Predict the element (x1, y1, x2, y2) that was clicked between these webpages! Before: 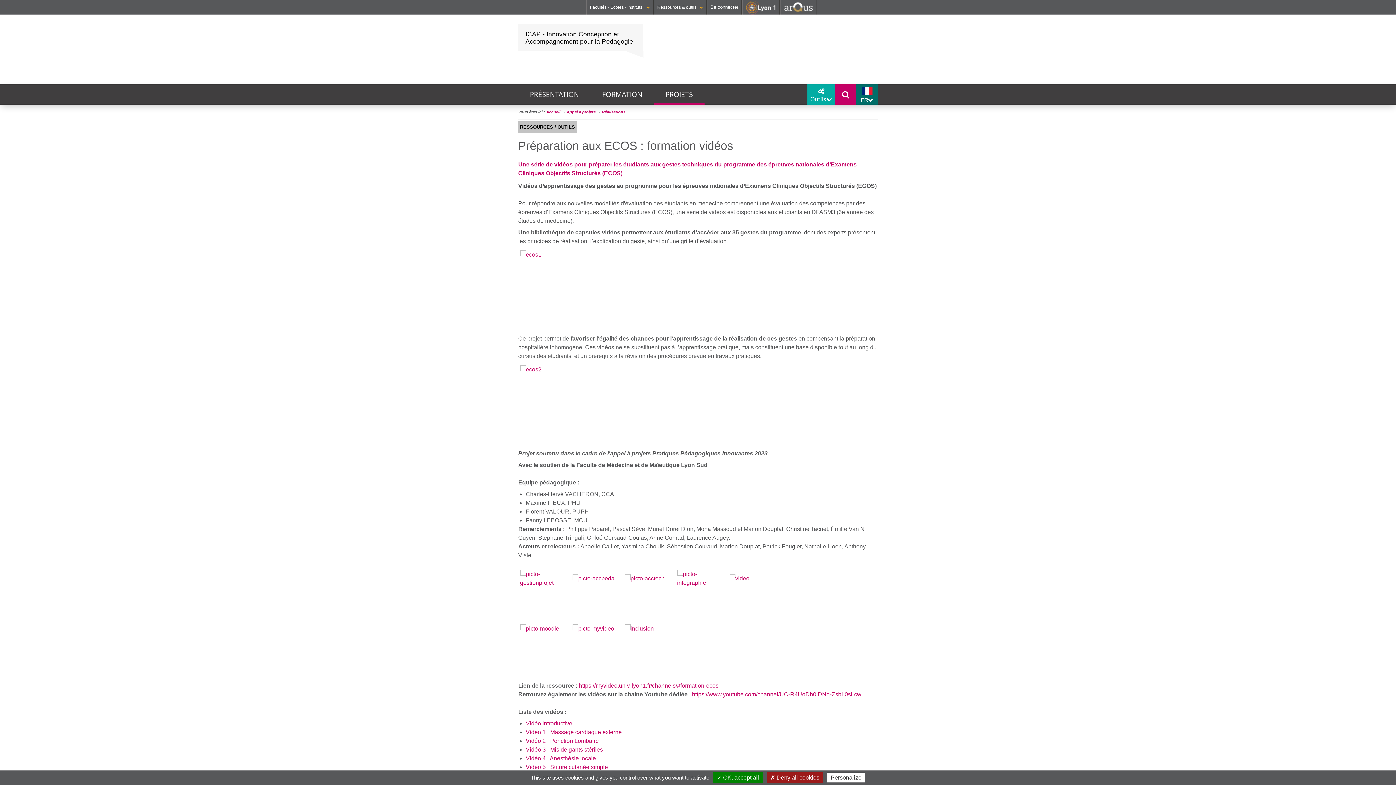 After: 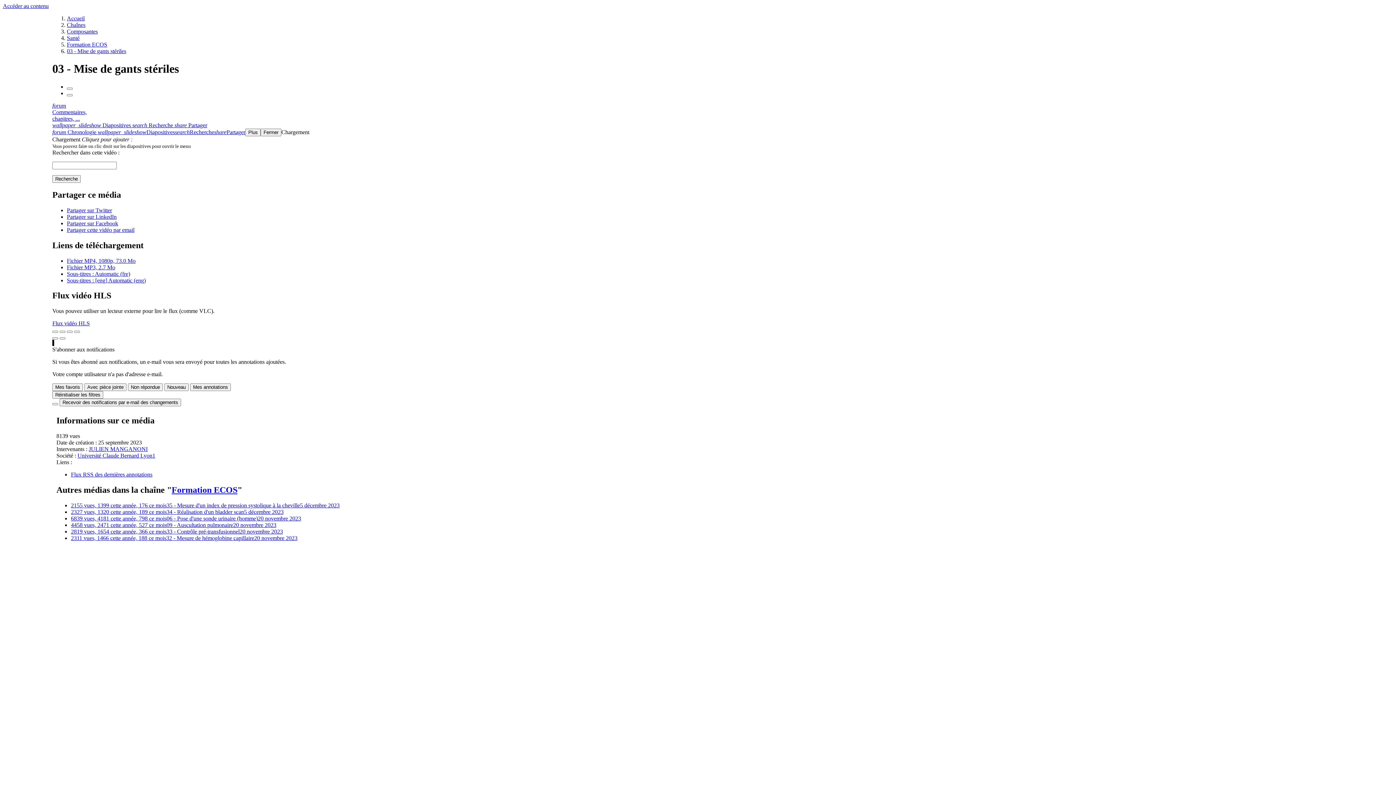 Action: bbox: (525, 746, 603, 753) label: Vidéo 3 : Mis de gants stériles